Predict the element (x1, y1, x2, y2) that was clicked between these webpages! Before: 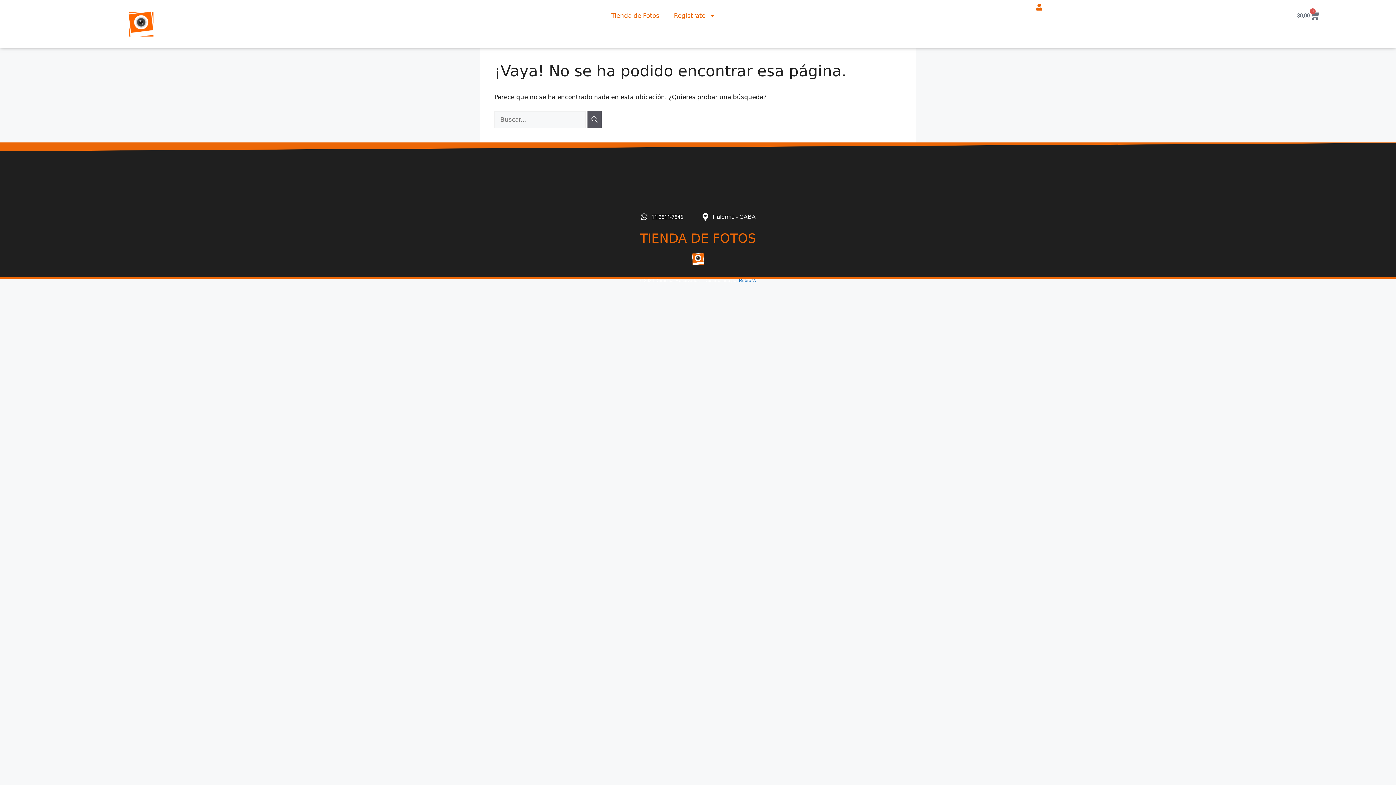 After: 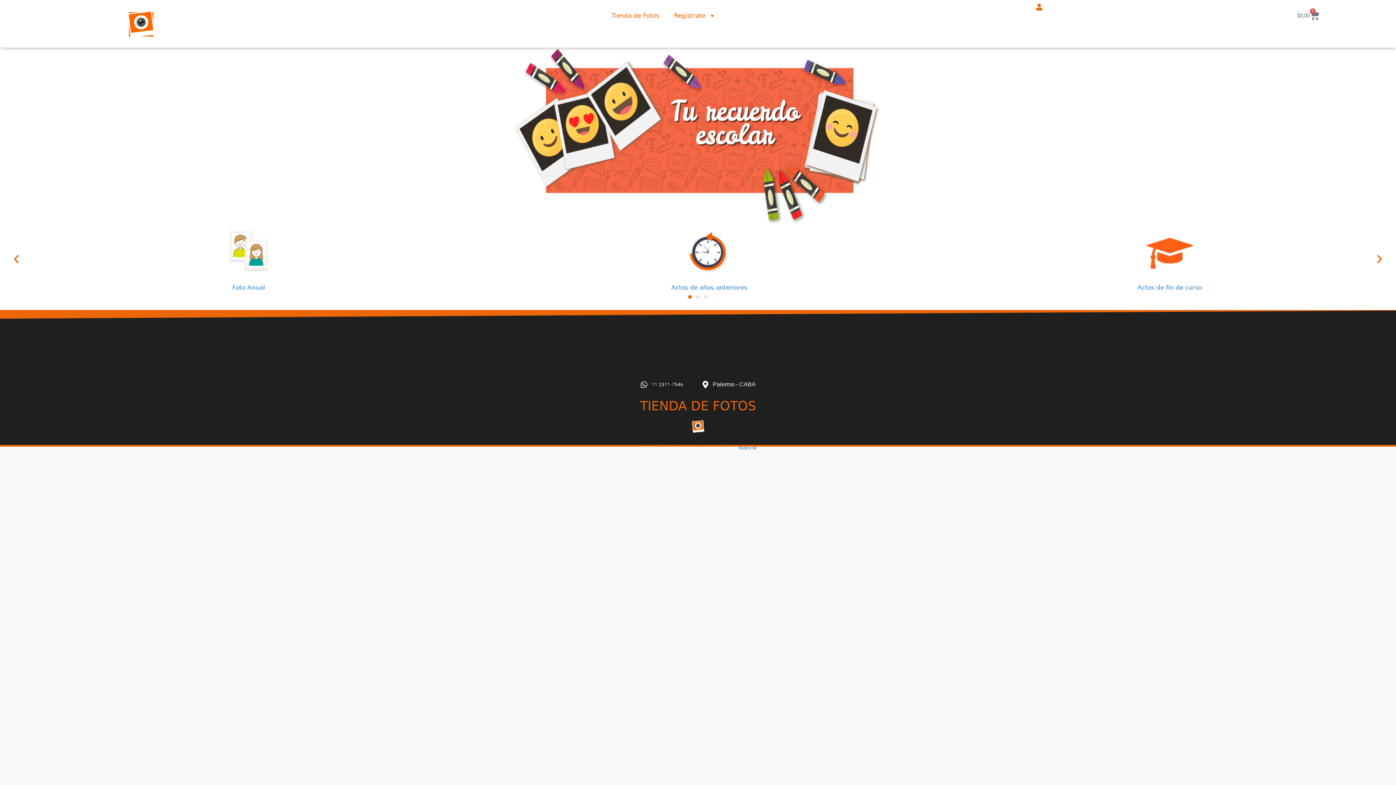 Action: bbox: (100, 9, 254, 38)